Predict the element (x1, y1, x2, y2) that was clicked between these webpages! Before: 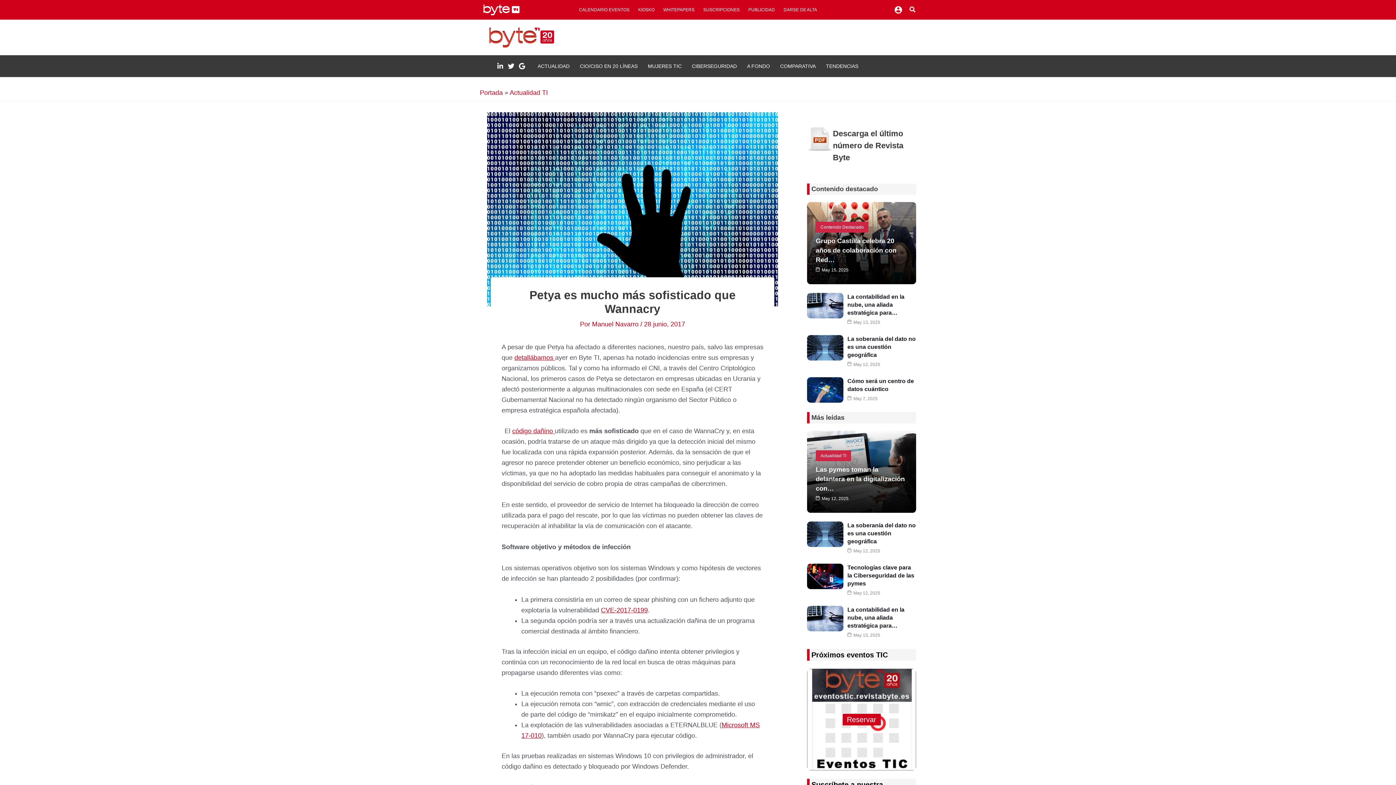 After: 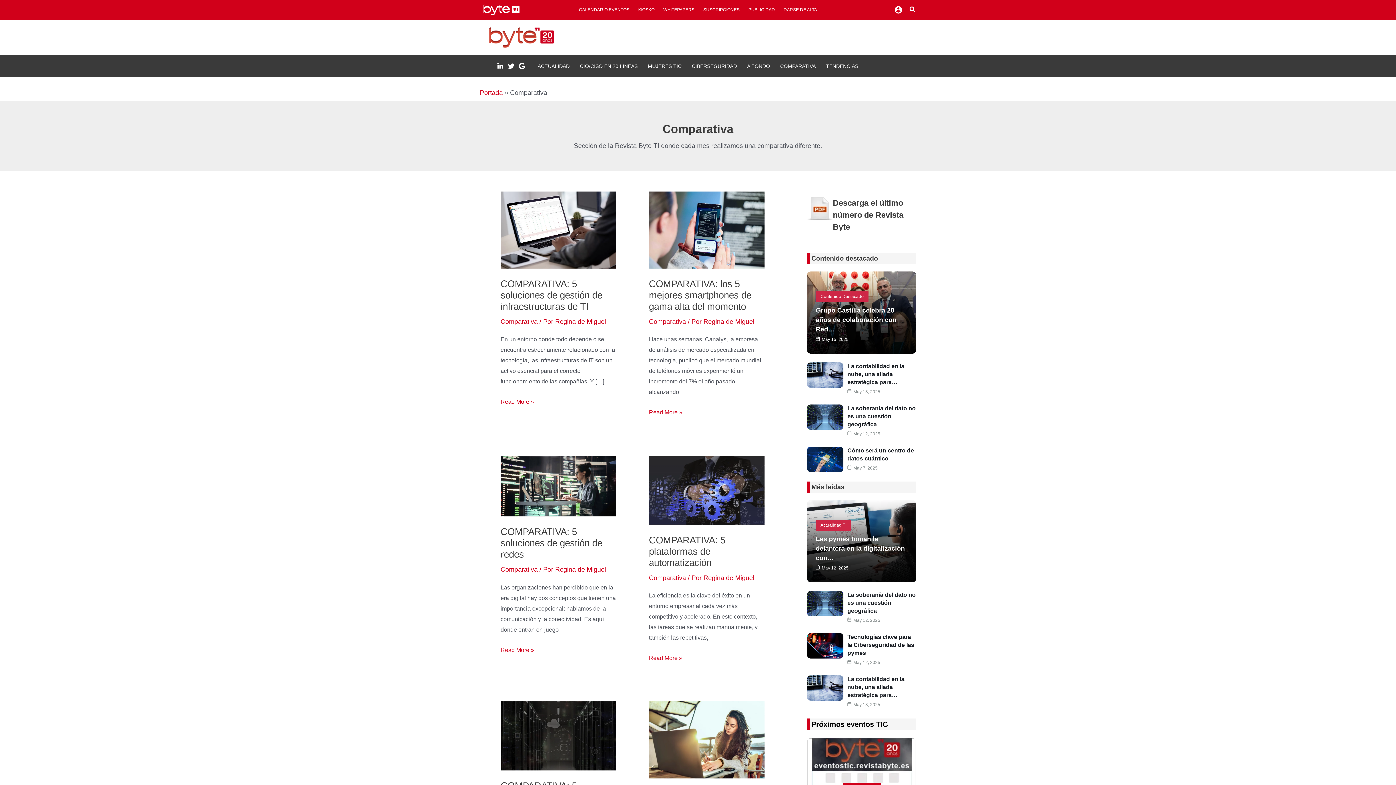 Action: bbox: (775, 55, 821, 76) label: COMPARATIVA